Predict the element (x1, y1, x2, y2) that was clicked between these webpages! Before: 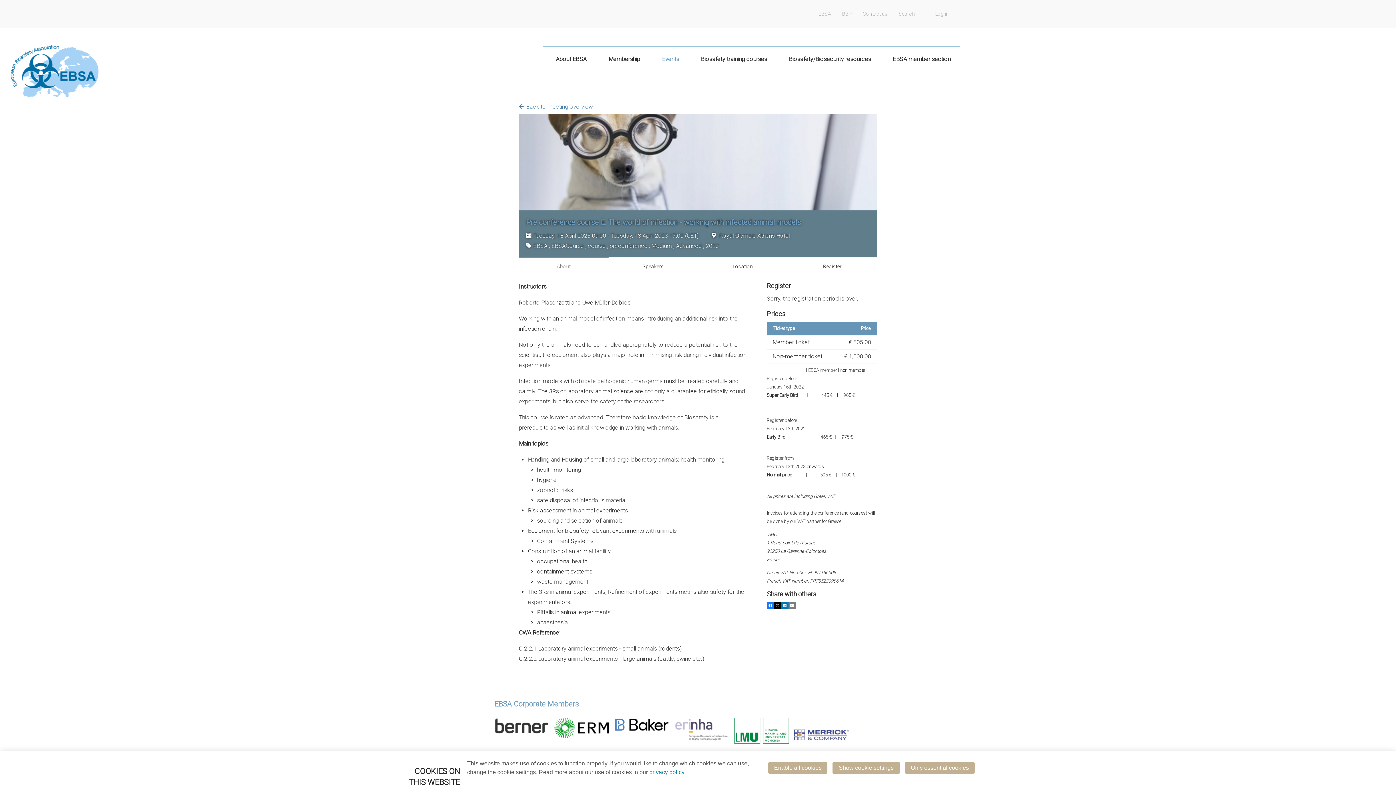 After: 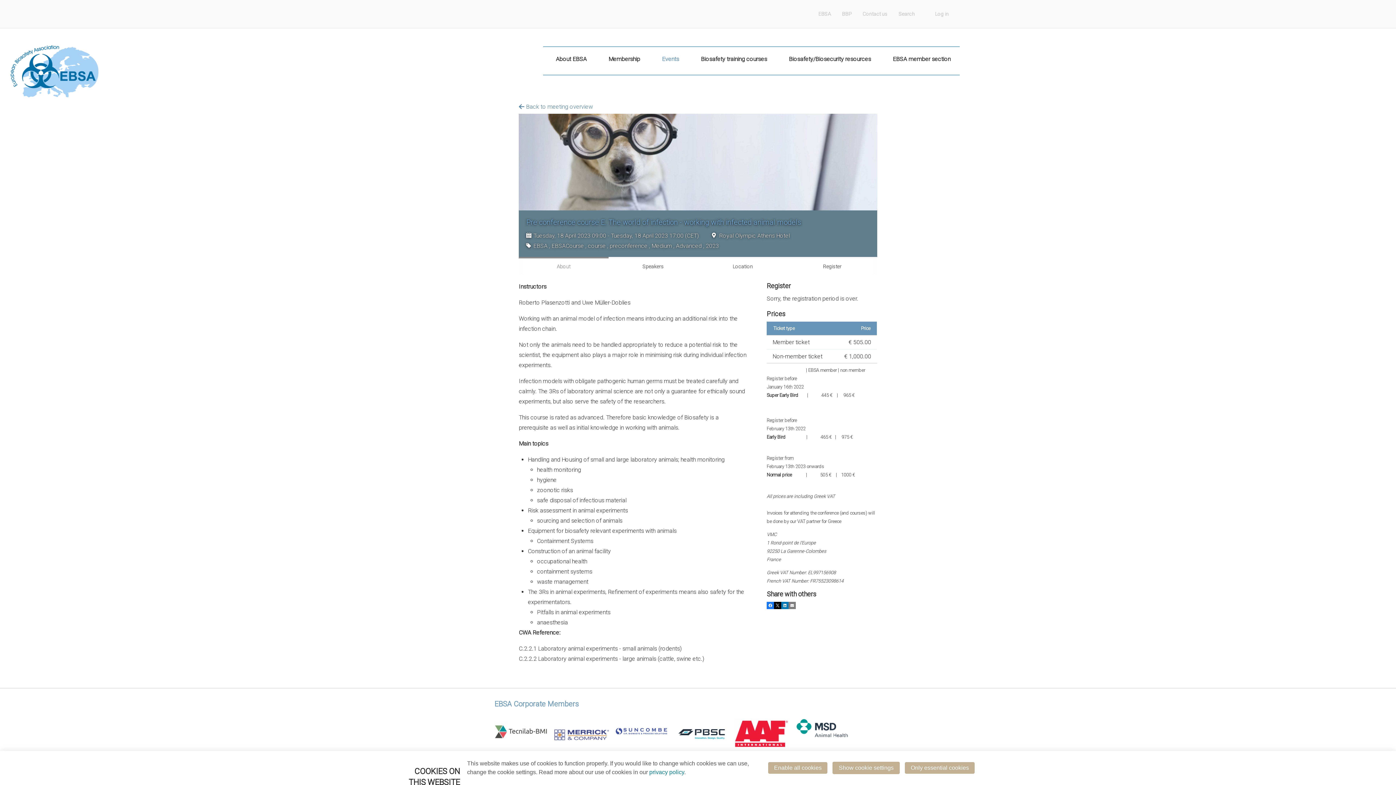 Action: label: About bbox: (518, 257, 608, 274)